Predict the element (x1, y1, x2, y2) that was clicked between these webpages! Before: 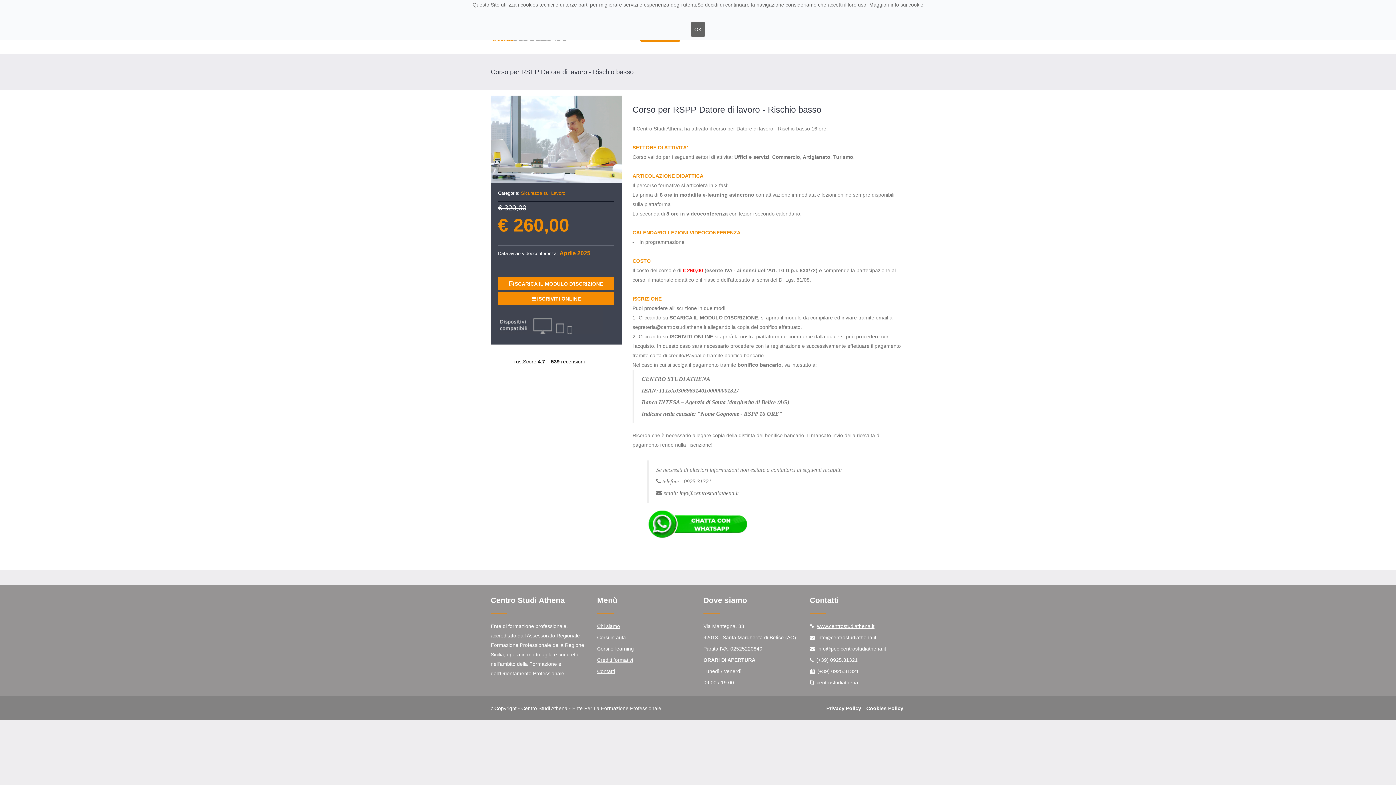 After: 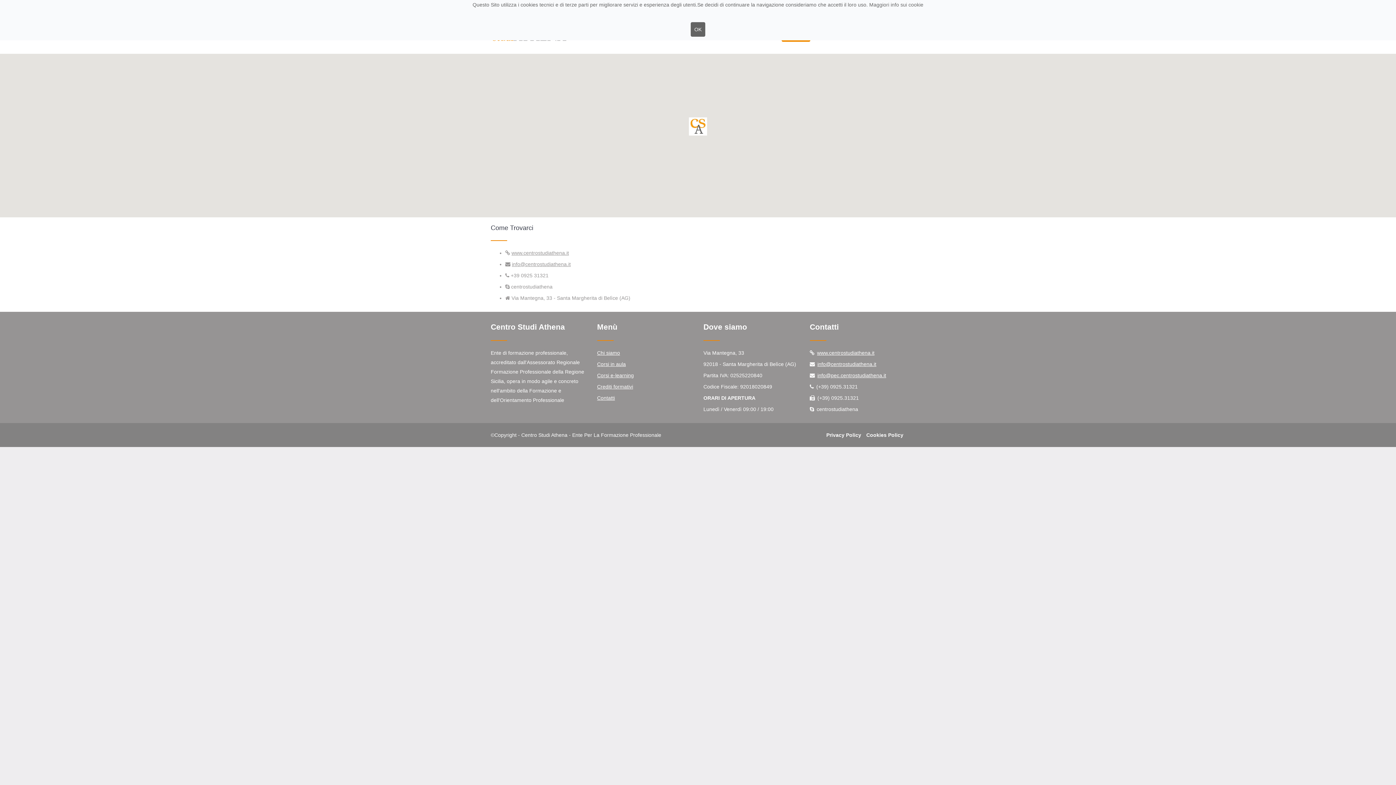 Action: bbox: (597, 668, 615, 674) label: Contatti